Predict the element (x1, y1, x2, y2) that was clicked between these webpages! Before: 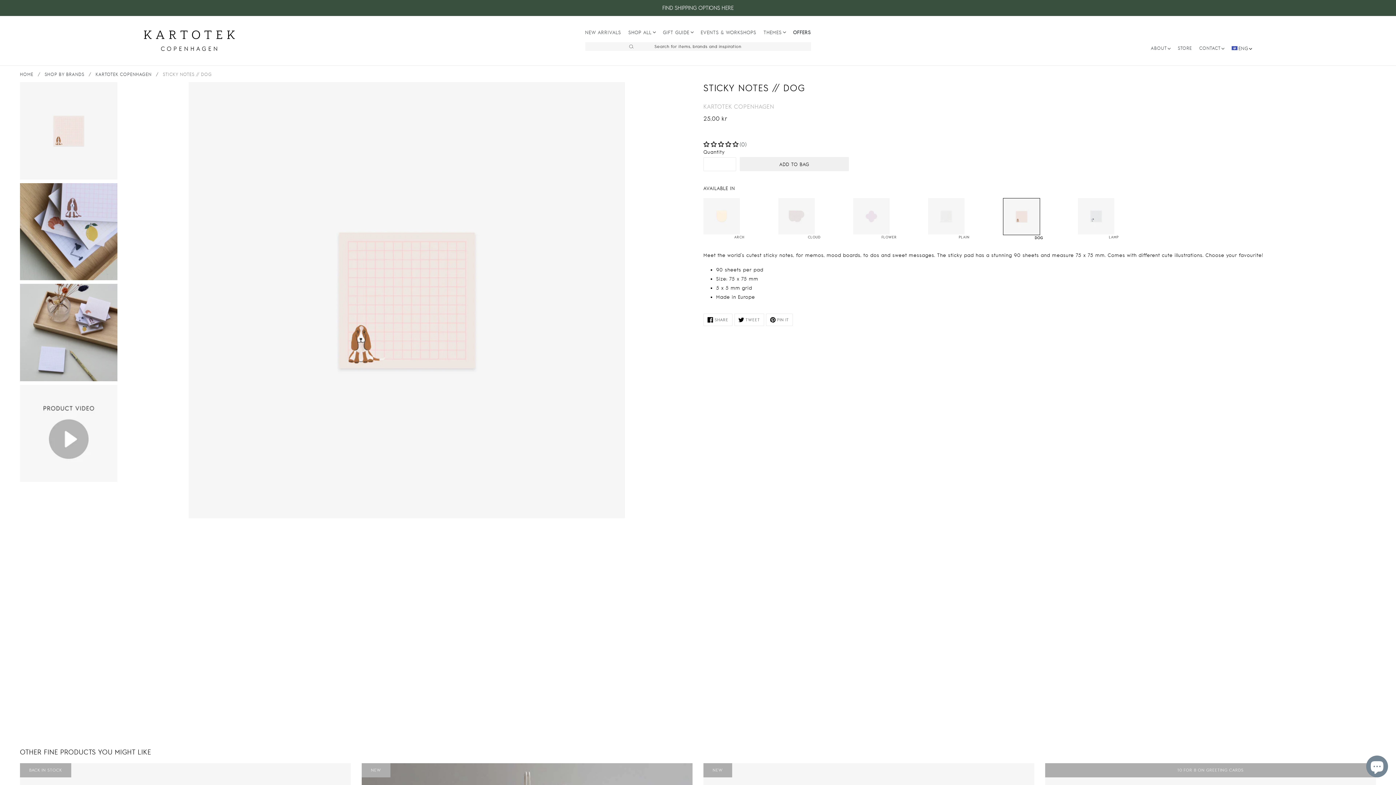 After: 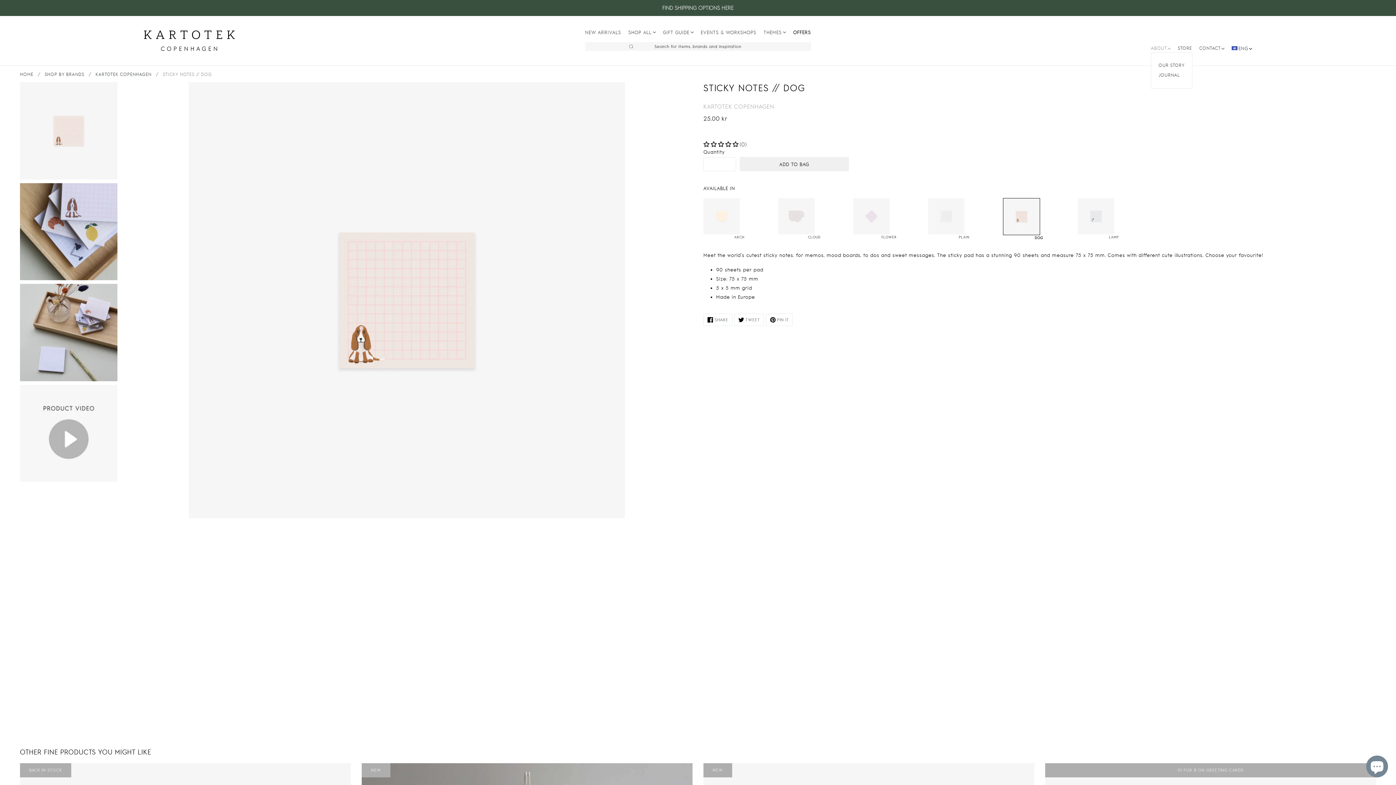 Action: bbox: (1151, 45, 1170, 51) label: ABOUT 
expand